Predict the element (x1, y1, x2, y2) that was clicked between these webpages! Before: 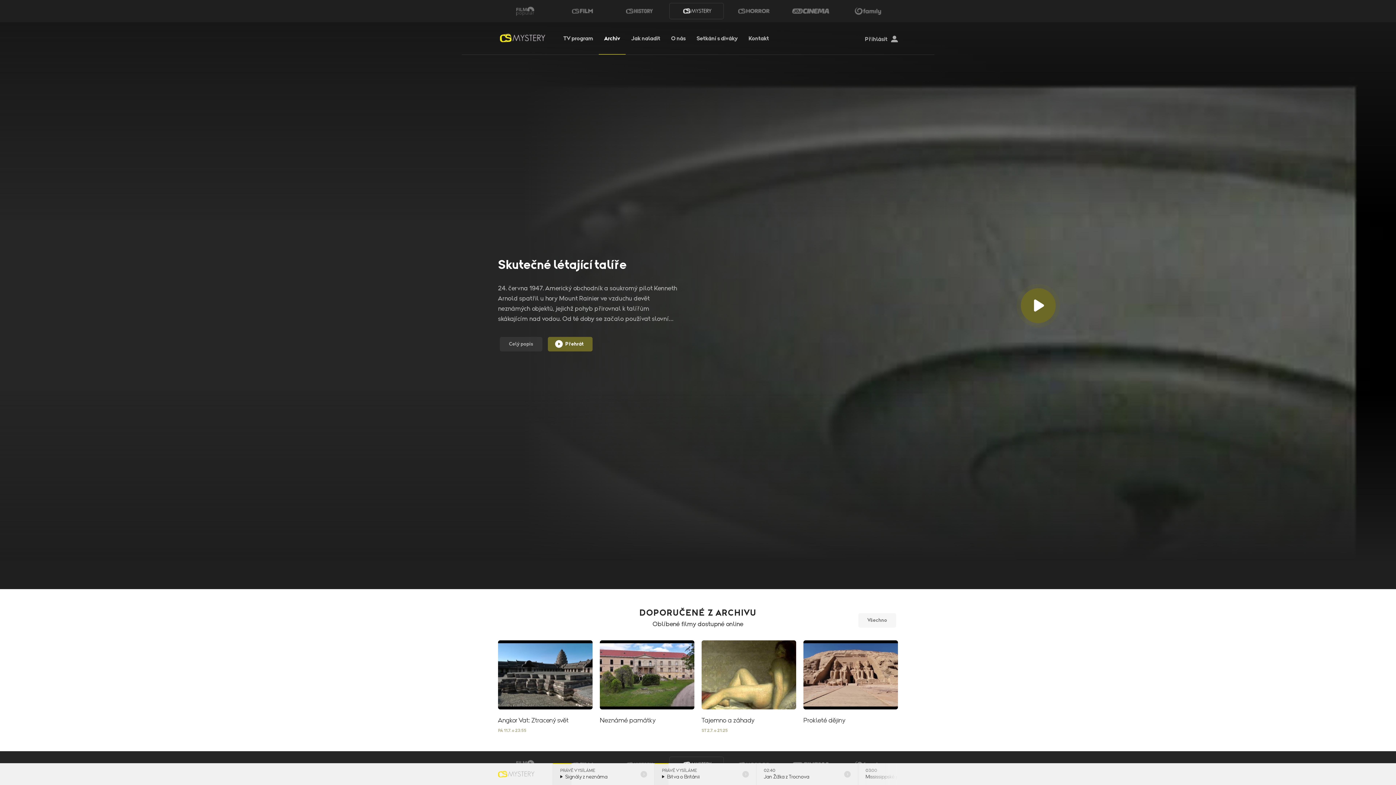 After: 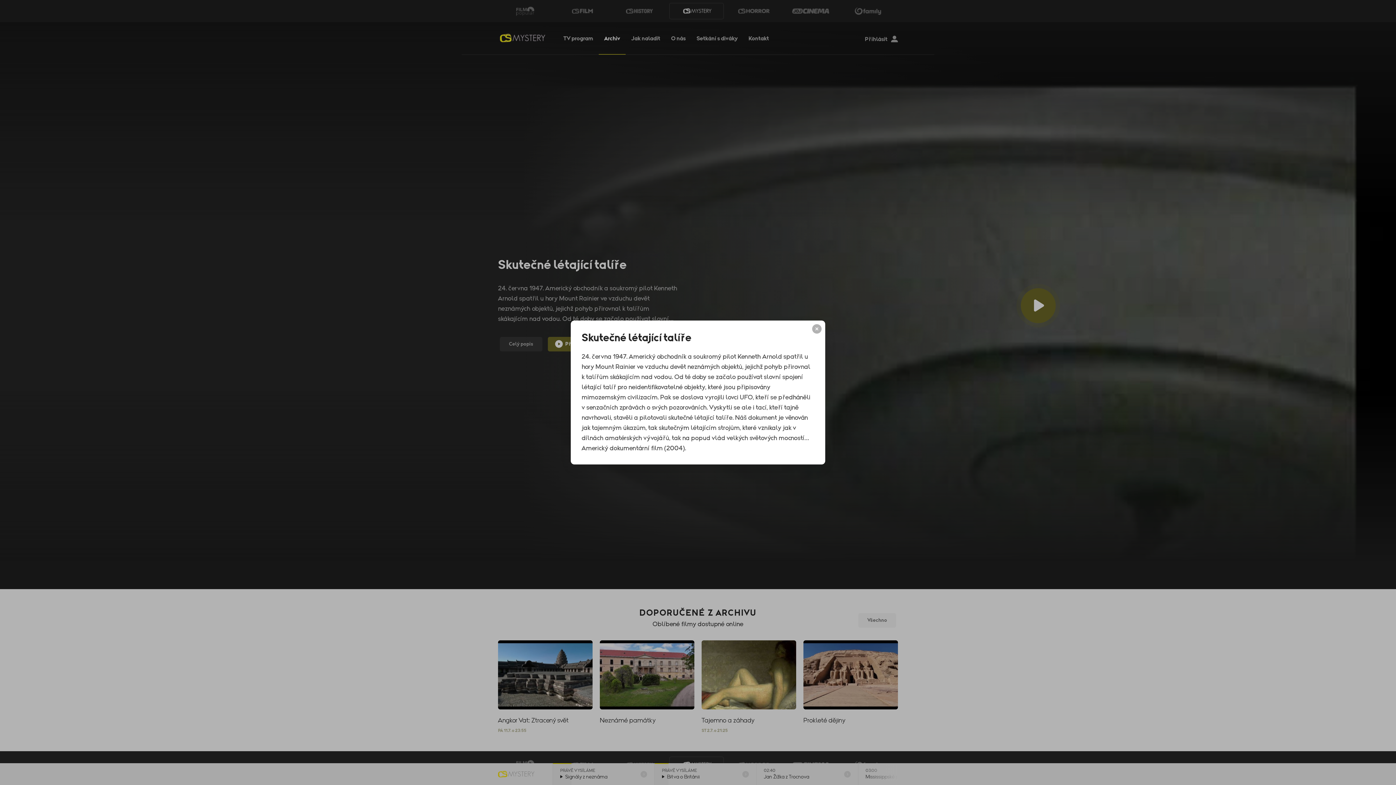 Action: label: Celý popis bbox: (500, 337, 542, 351)